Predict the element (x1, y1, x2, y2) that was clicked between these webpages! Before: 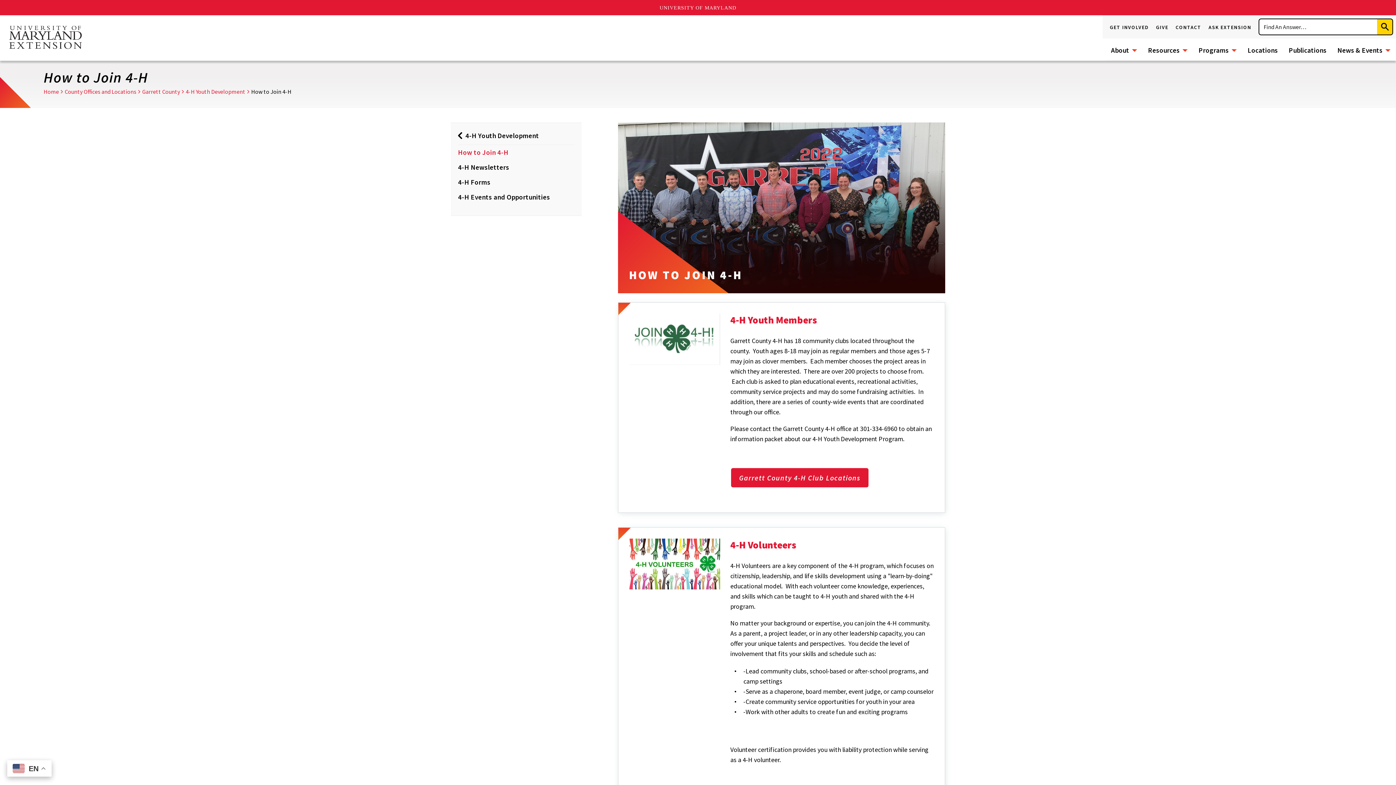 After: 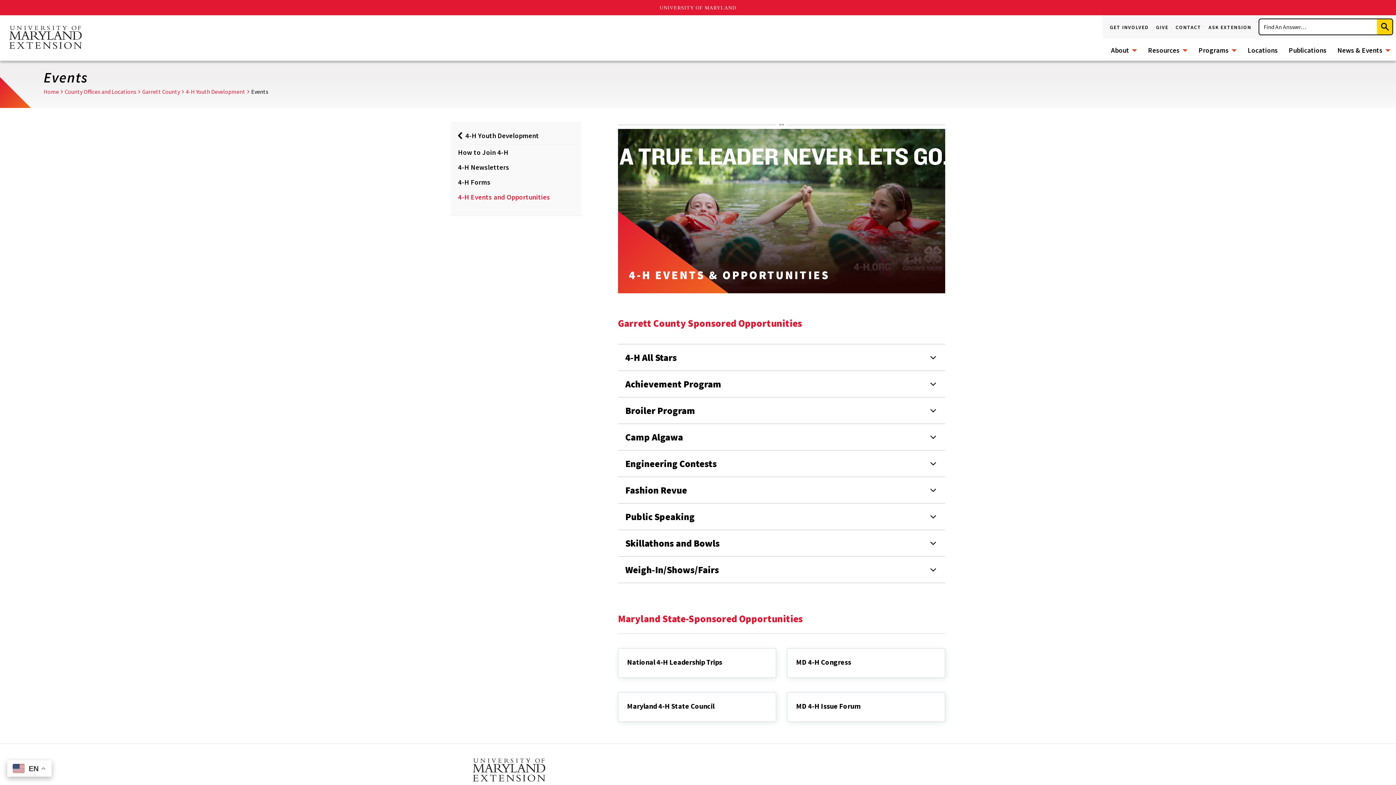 Action: label: 4-H Events and Opportunities bbox: (458, 189, 574, 204)